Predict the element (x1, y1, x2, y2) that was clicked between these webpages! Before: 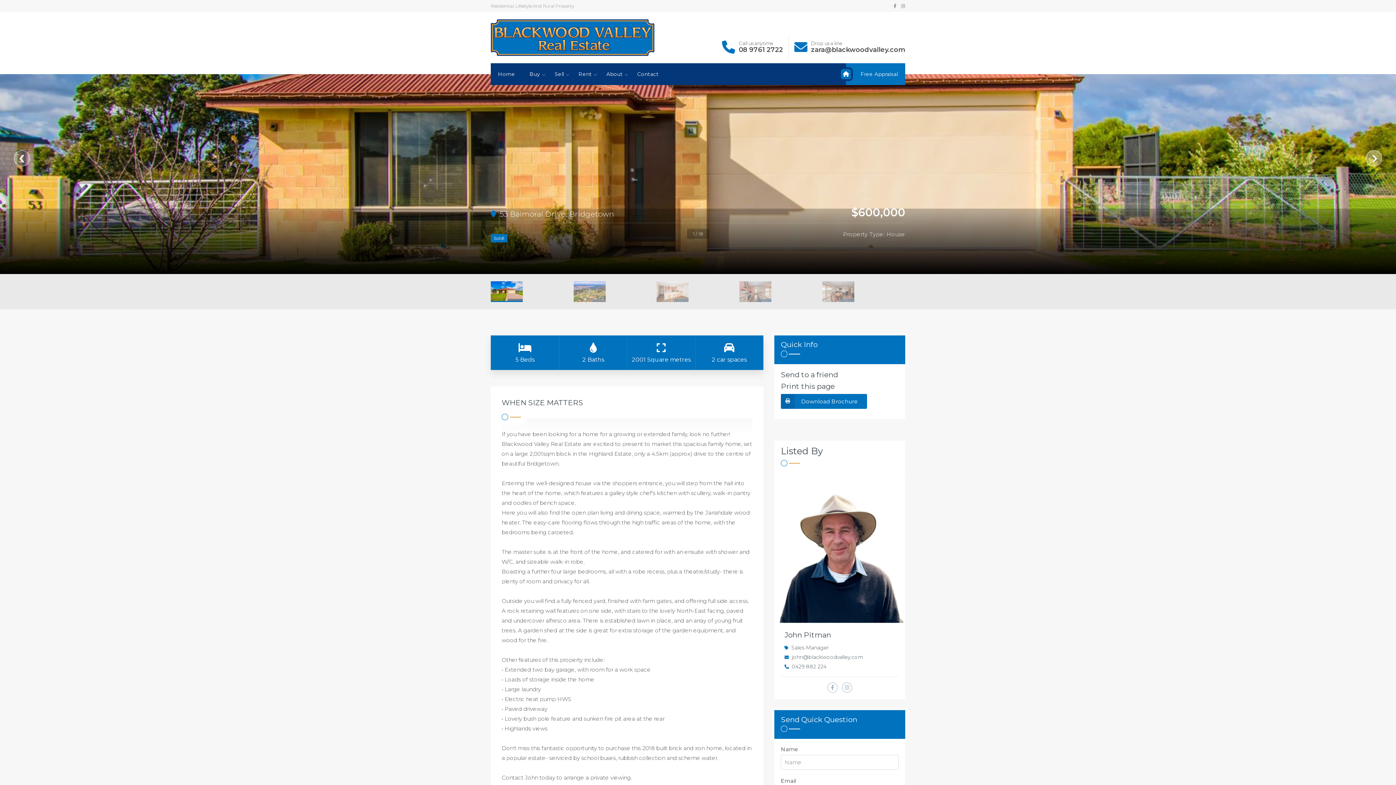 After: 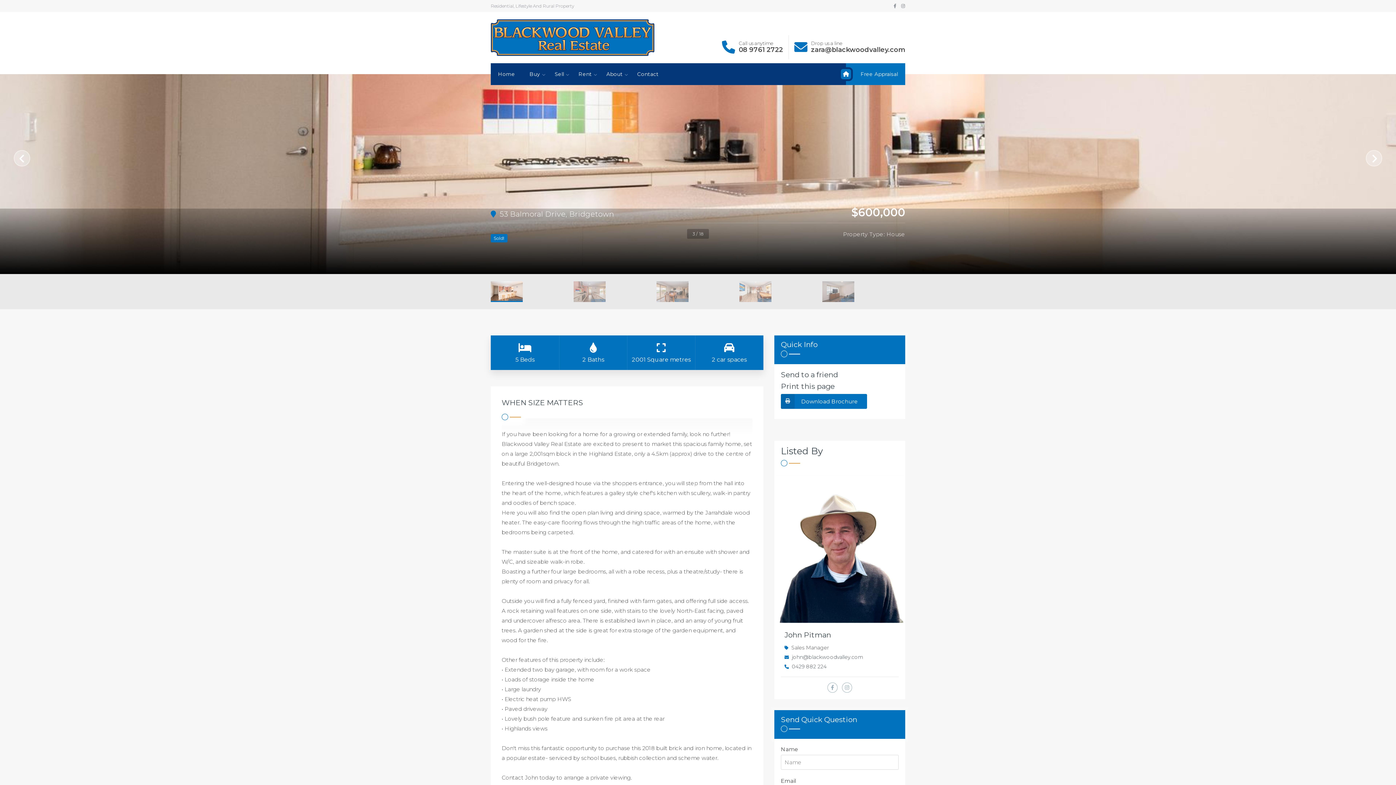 Action: bbox: (656, 281, 688, 303)